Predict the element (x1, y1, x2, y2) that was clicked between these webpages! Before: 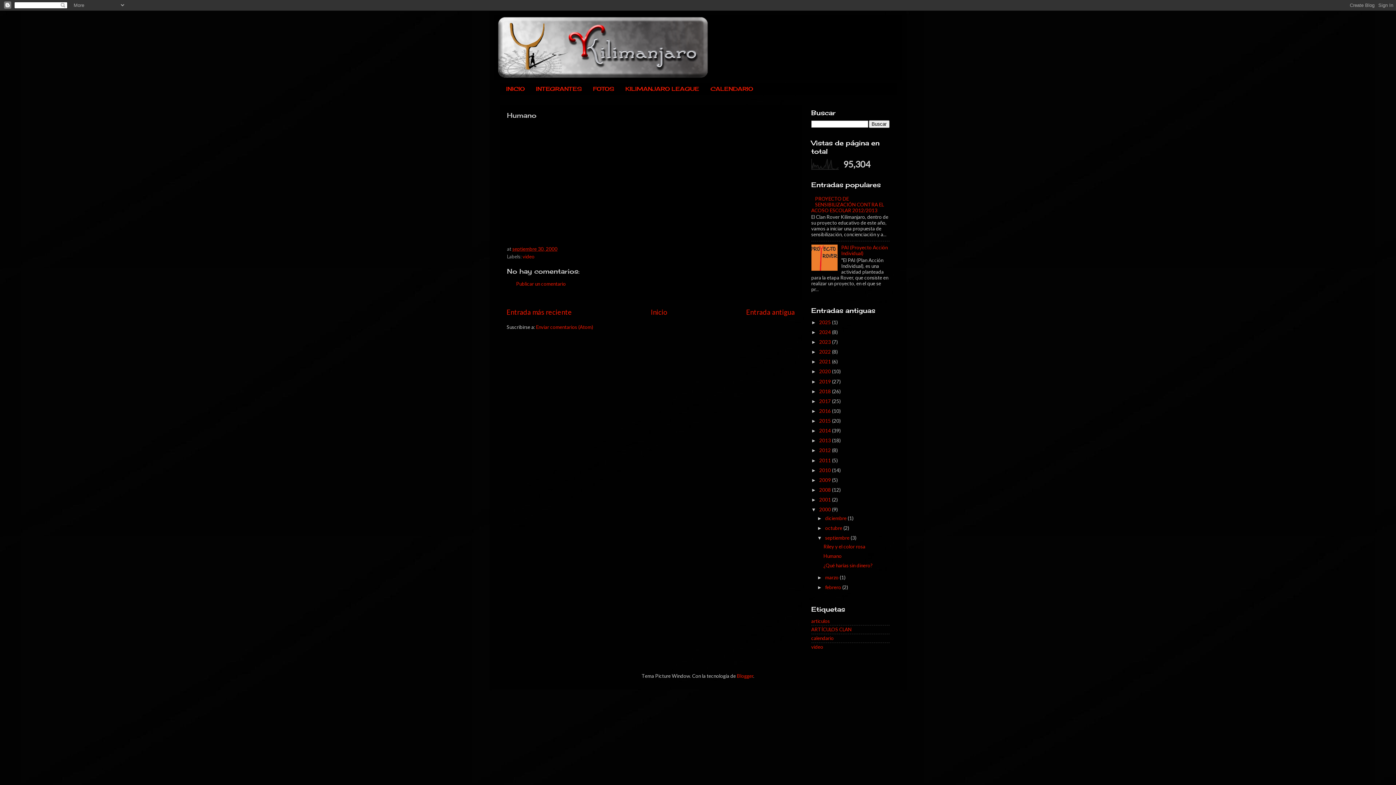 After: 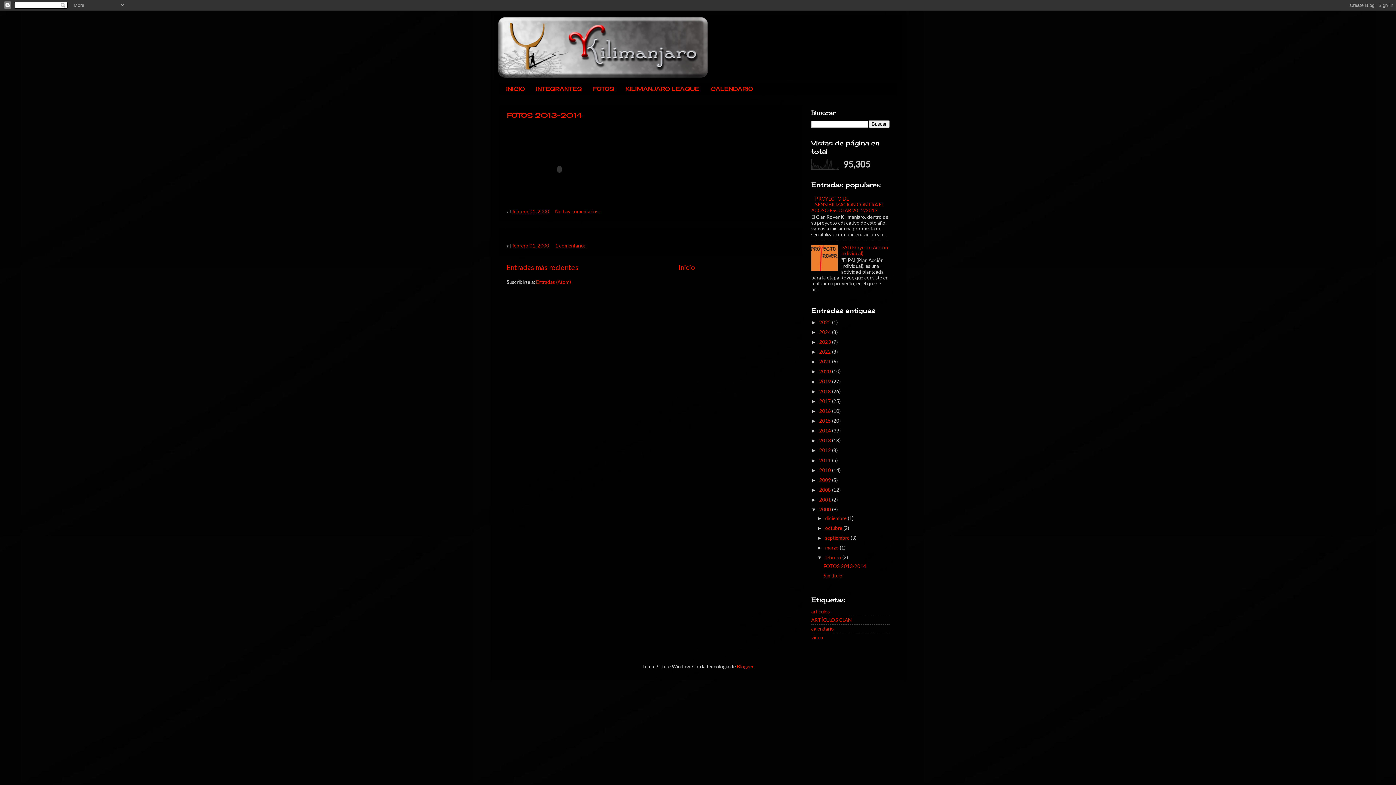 Action: label: febrero  bbox: (825, 584, 842, 590)